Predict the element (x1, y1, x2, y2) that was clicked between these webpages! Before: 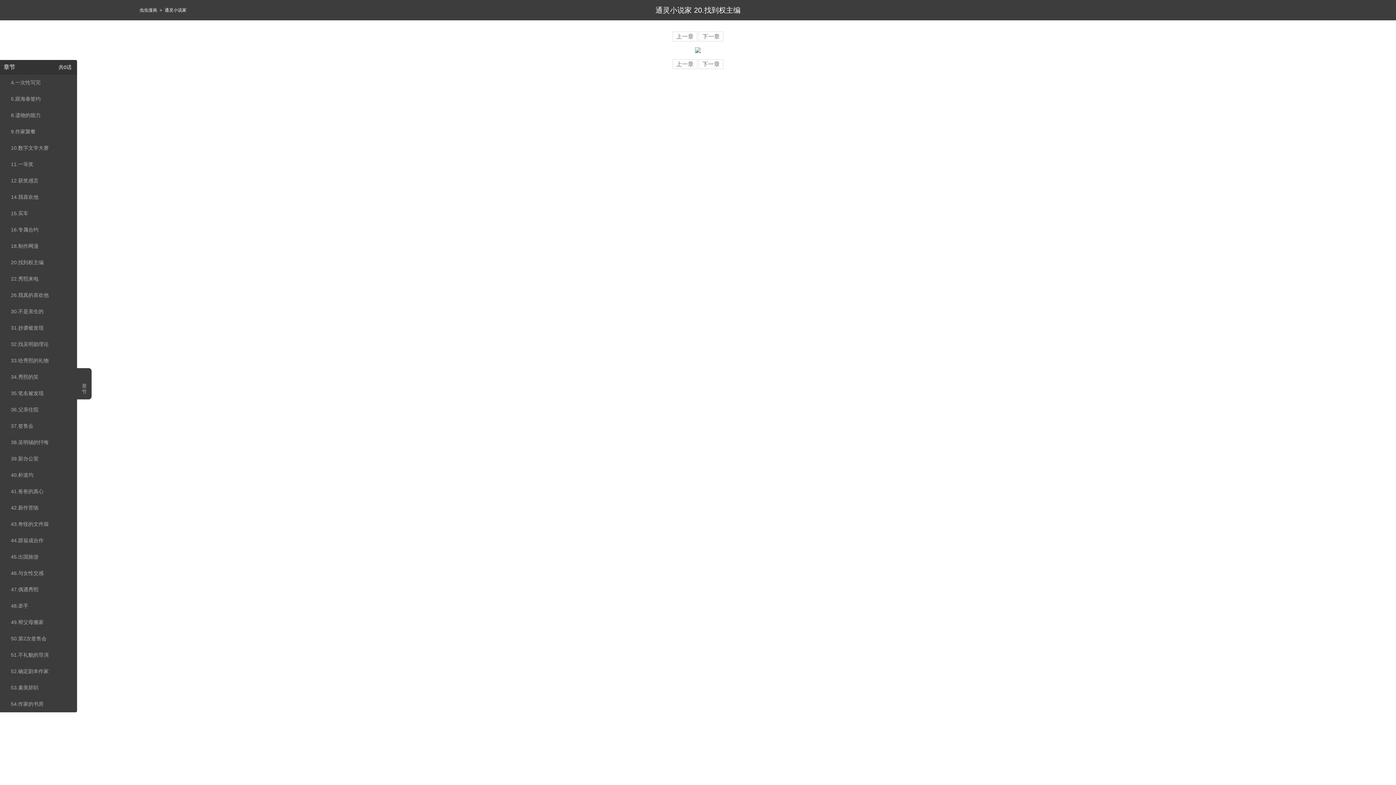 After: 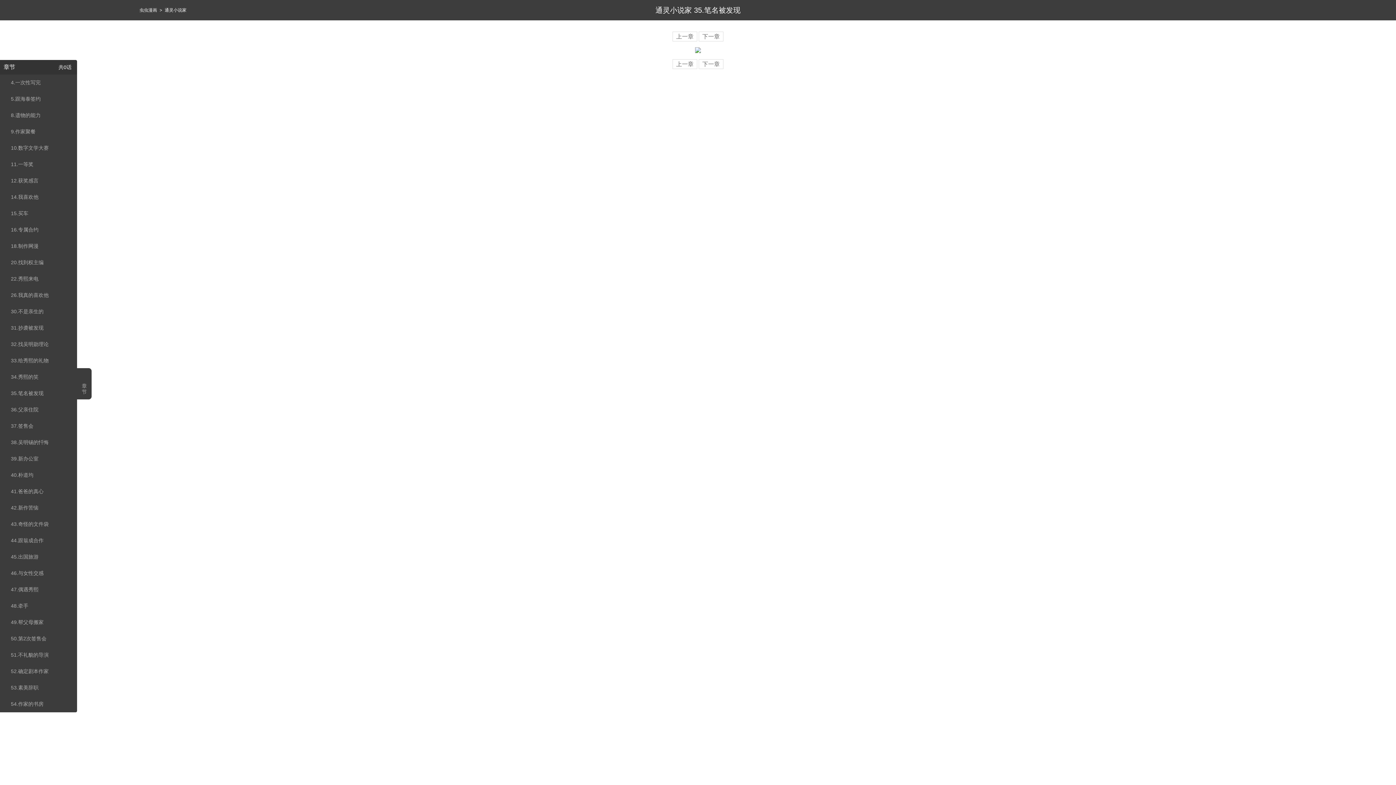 Action: bbox: (10, 385, 63, 401) label: 35.笔名被发现